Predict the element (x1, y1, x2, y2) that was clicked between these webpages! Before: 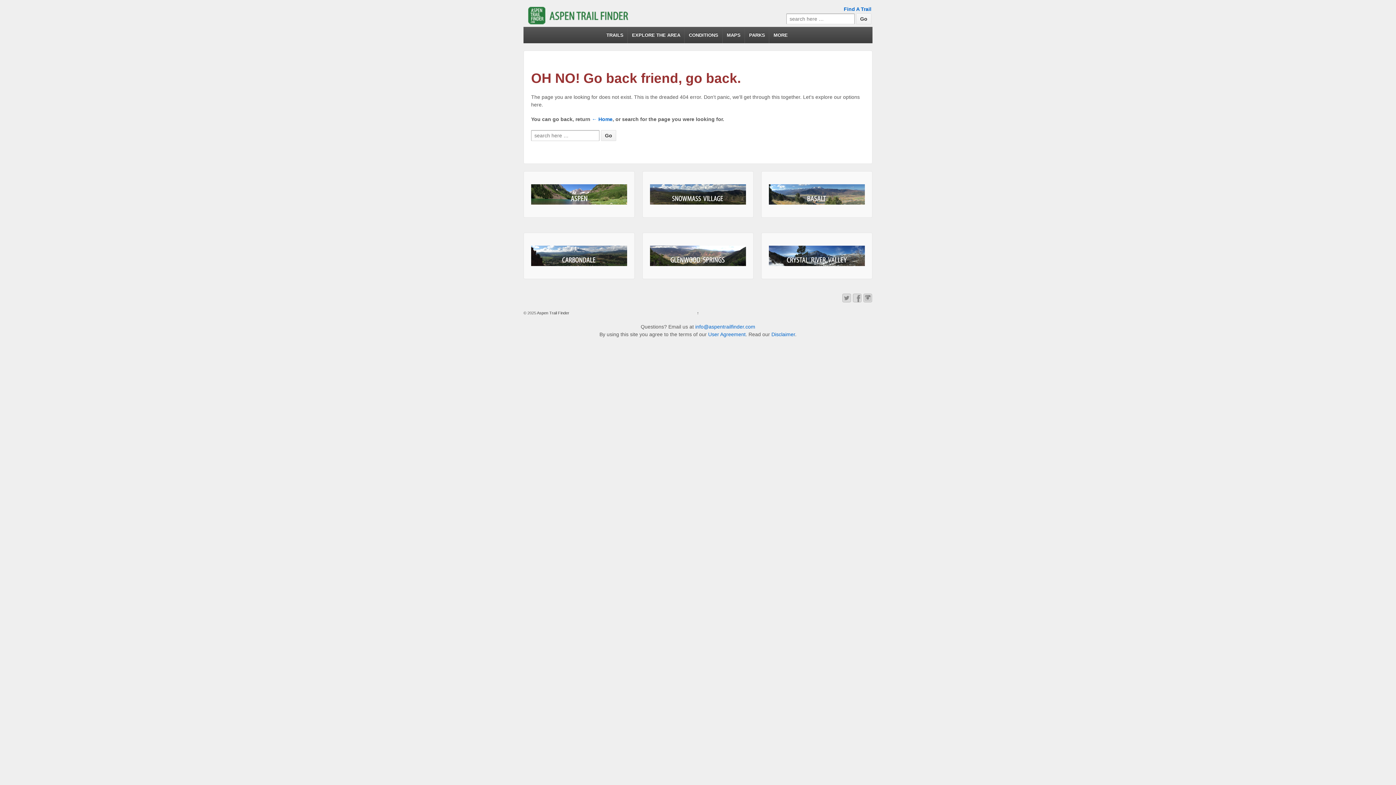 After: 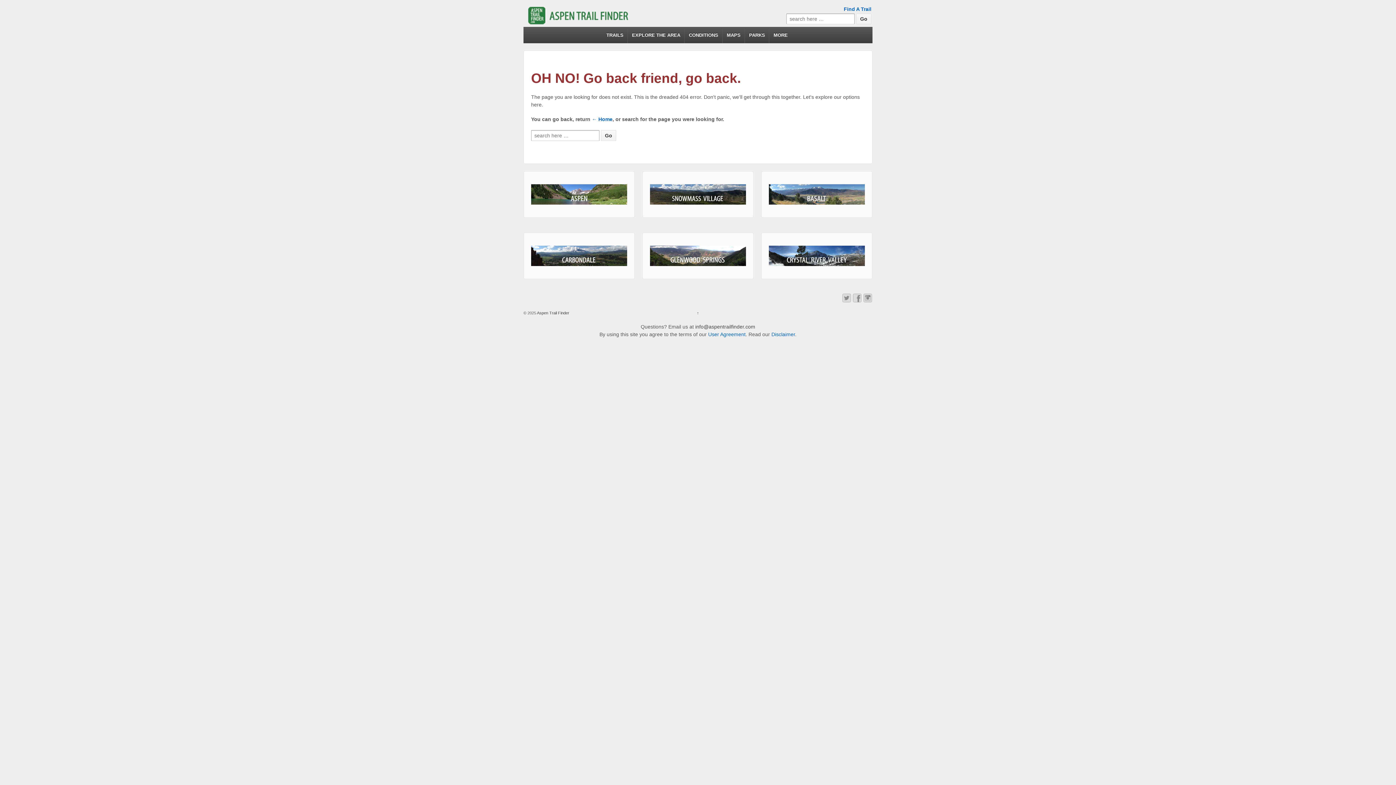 Action: bbox: (695, 324, 755, 329) label: info@aspentrailfinder.com